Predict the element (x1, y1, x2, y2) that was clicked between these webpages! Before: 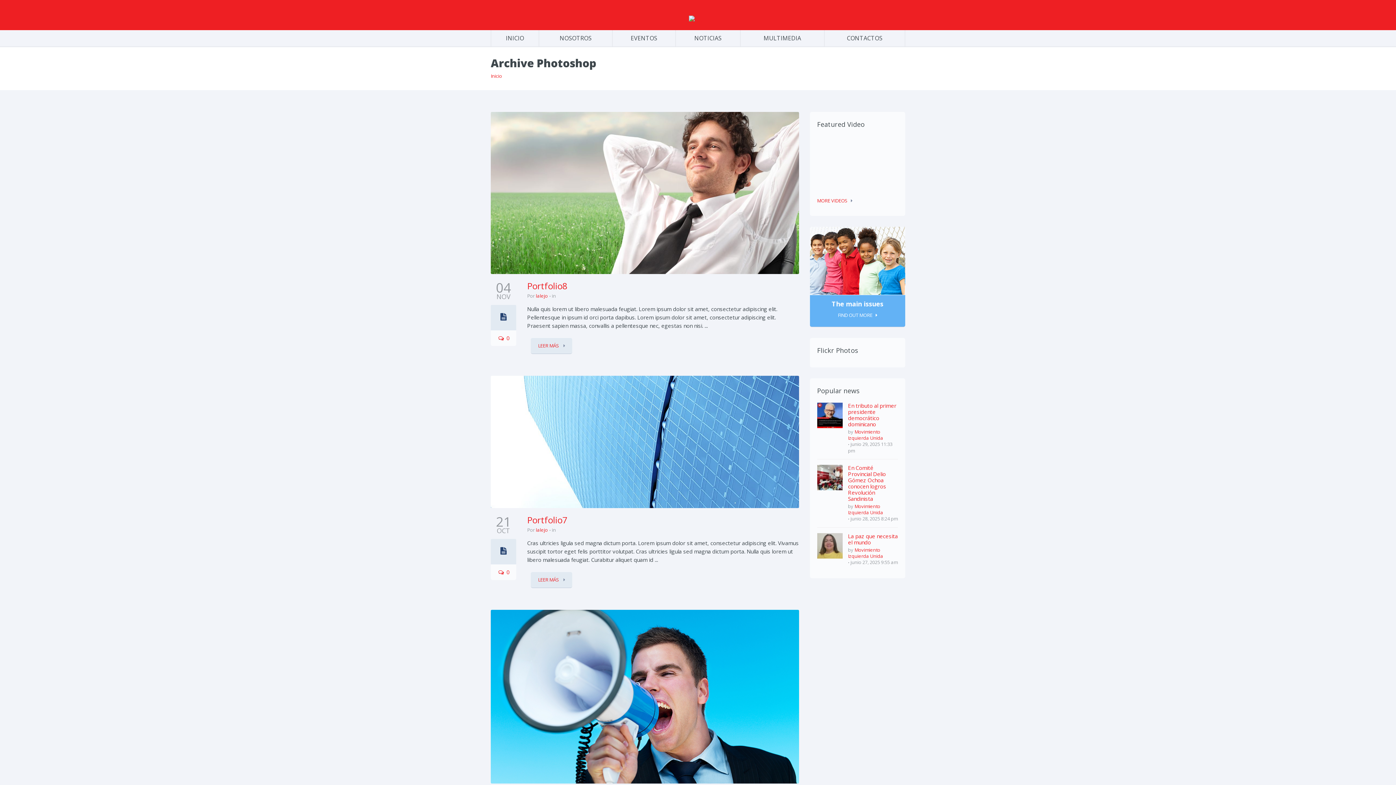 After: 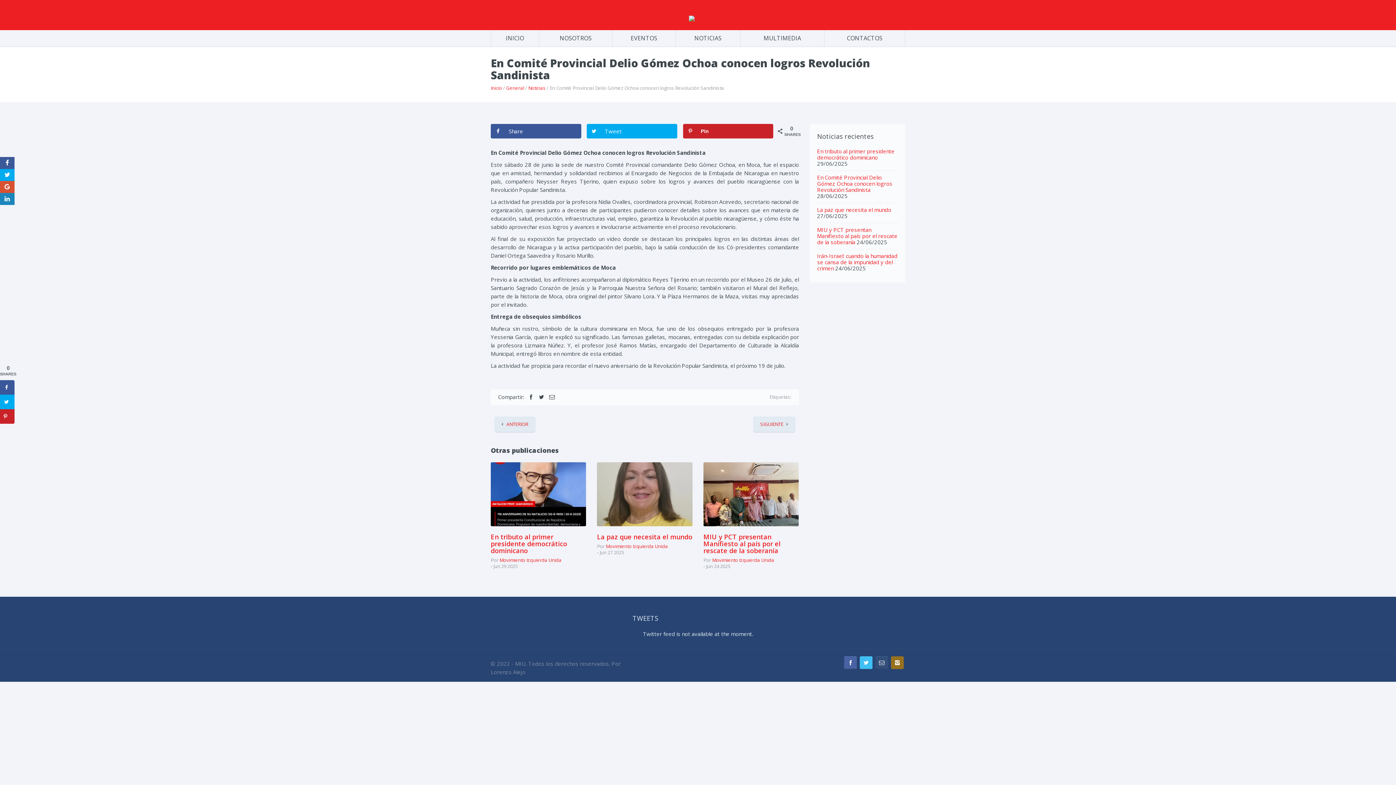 Action: label: En Comité Provincial Delio Gómez Ochoa conocen logros Revolución Sandinista bbox: (848, 464, 886, 502)